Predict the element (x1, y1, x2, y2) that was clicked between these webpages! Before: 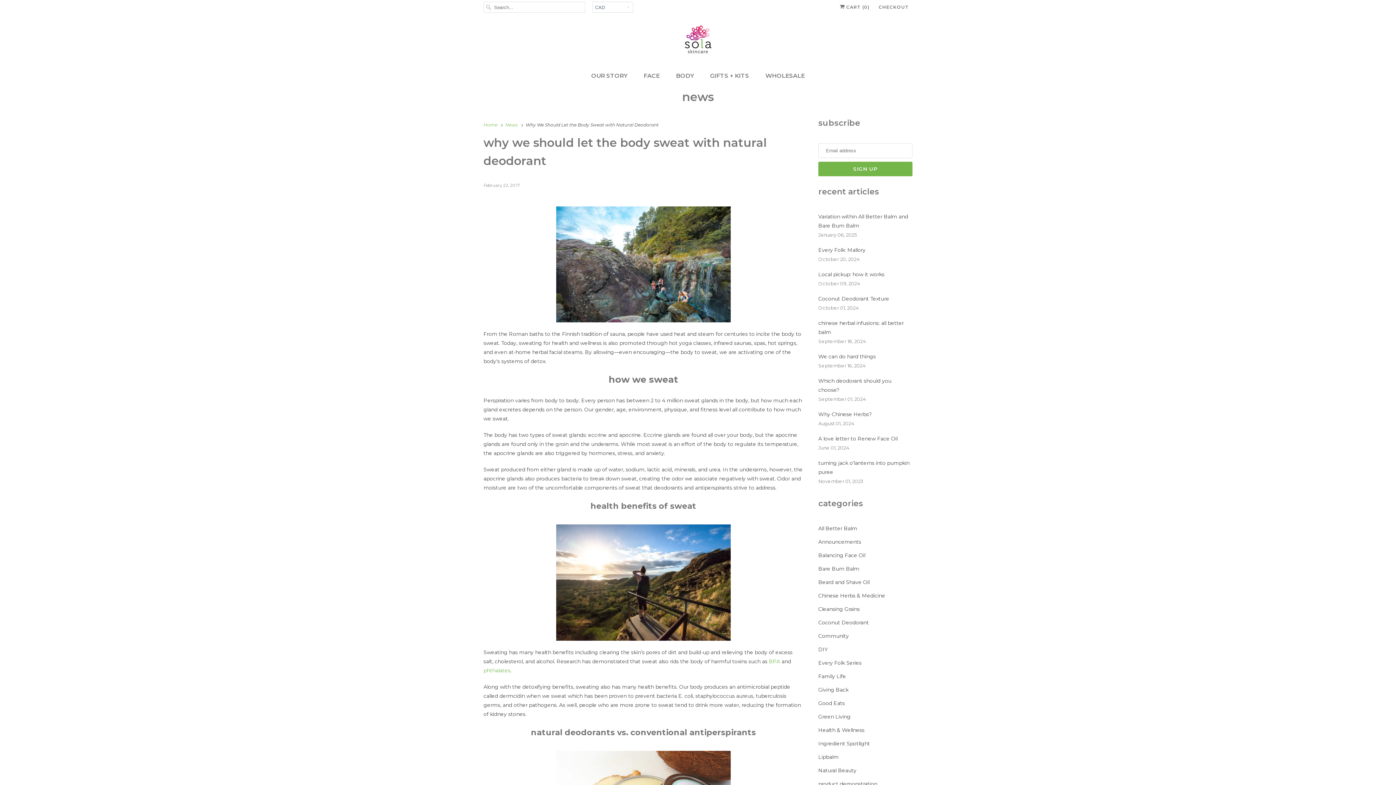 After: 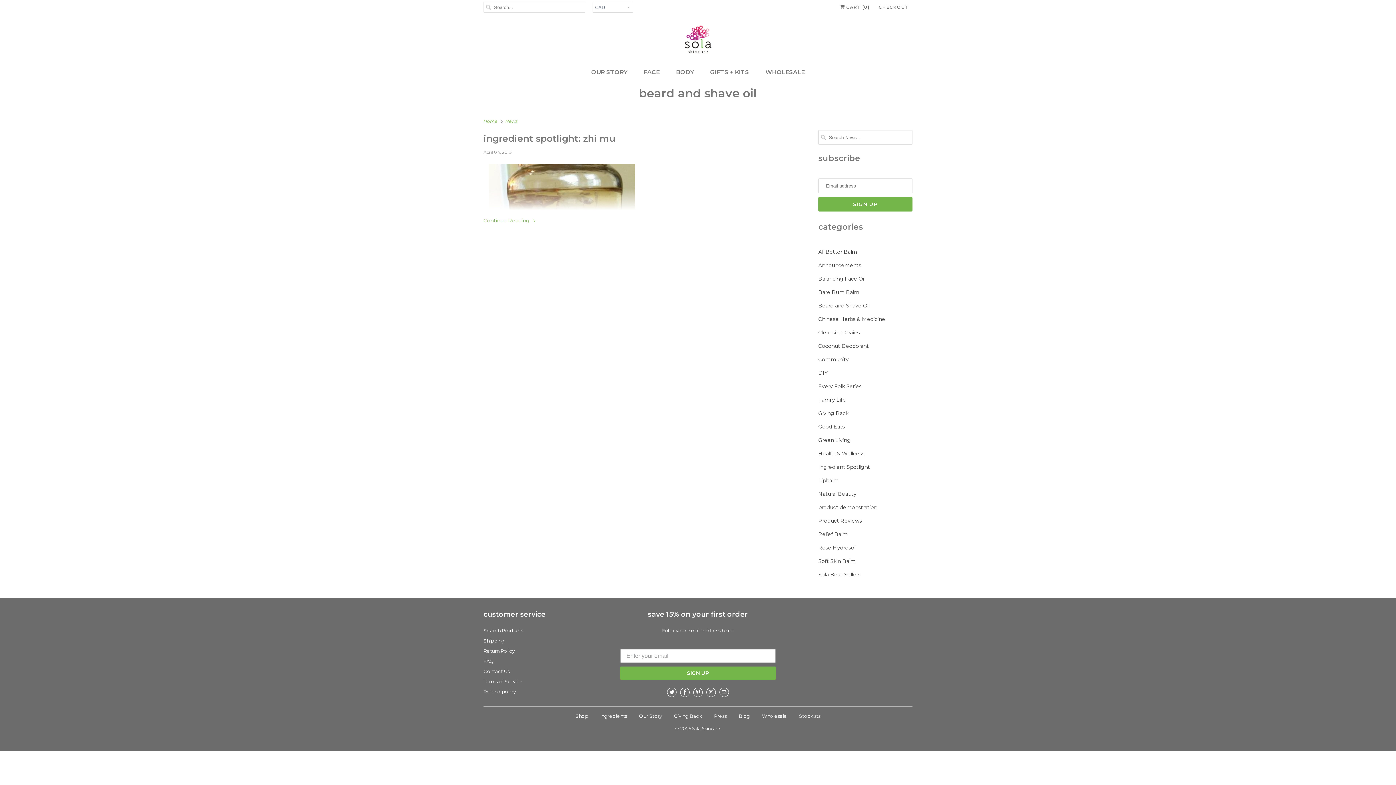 Action: label: Beard and Shave Oil bbox: (818, 579, 869, 585)